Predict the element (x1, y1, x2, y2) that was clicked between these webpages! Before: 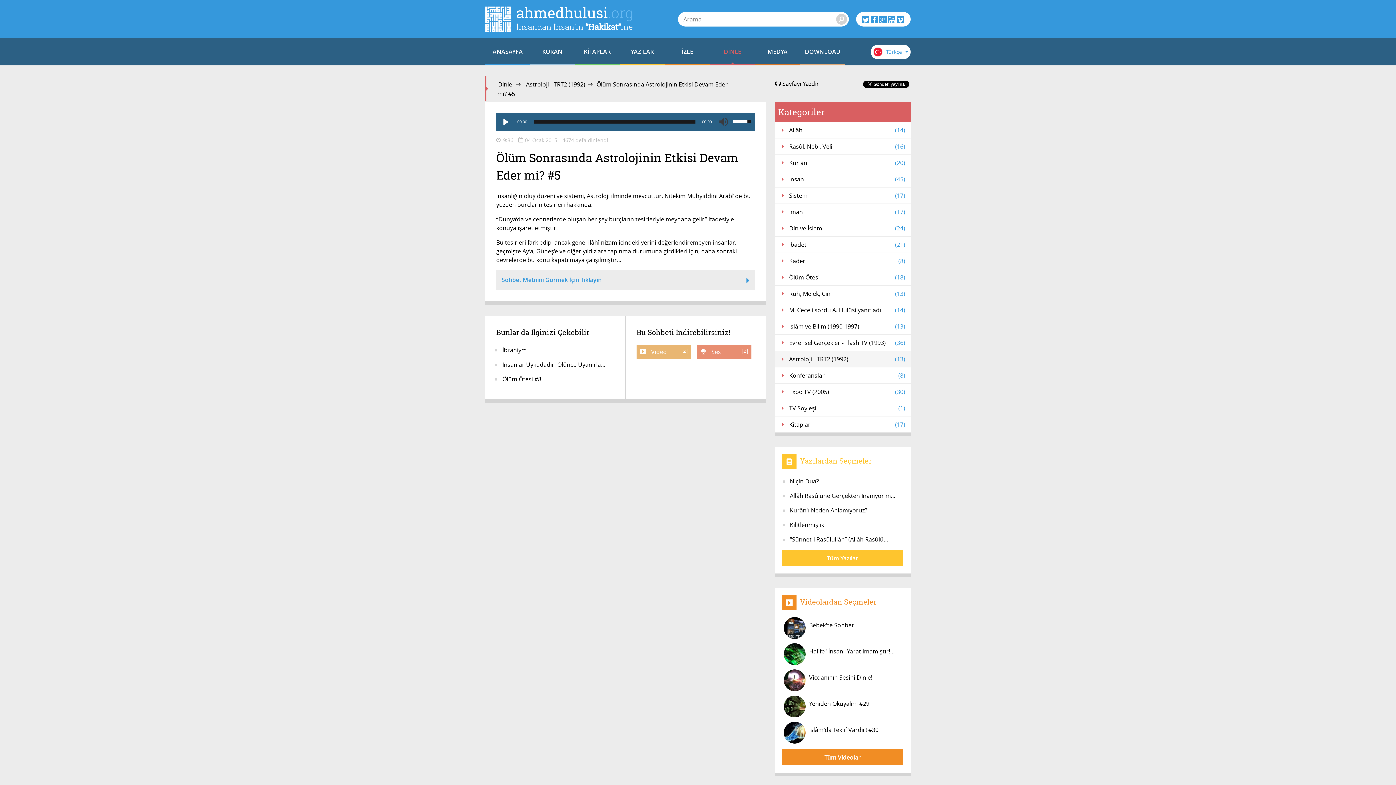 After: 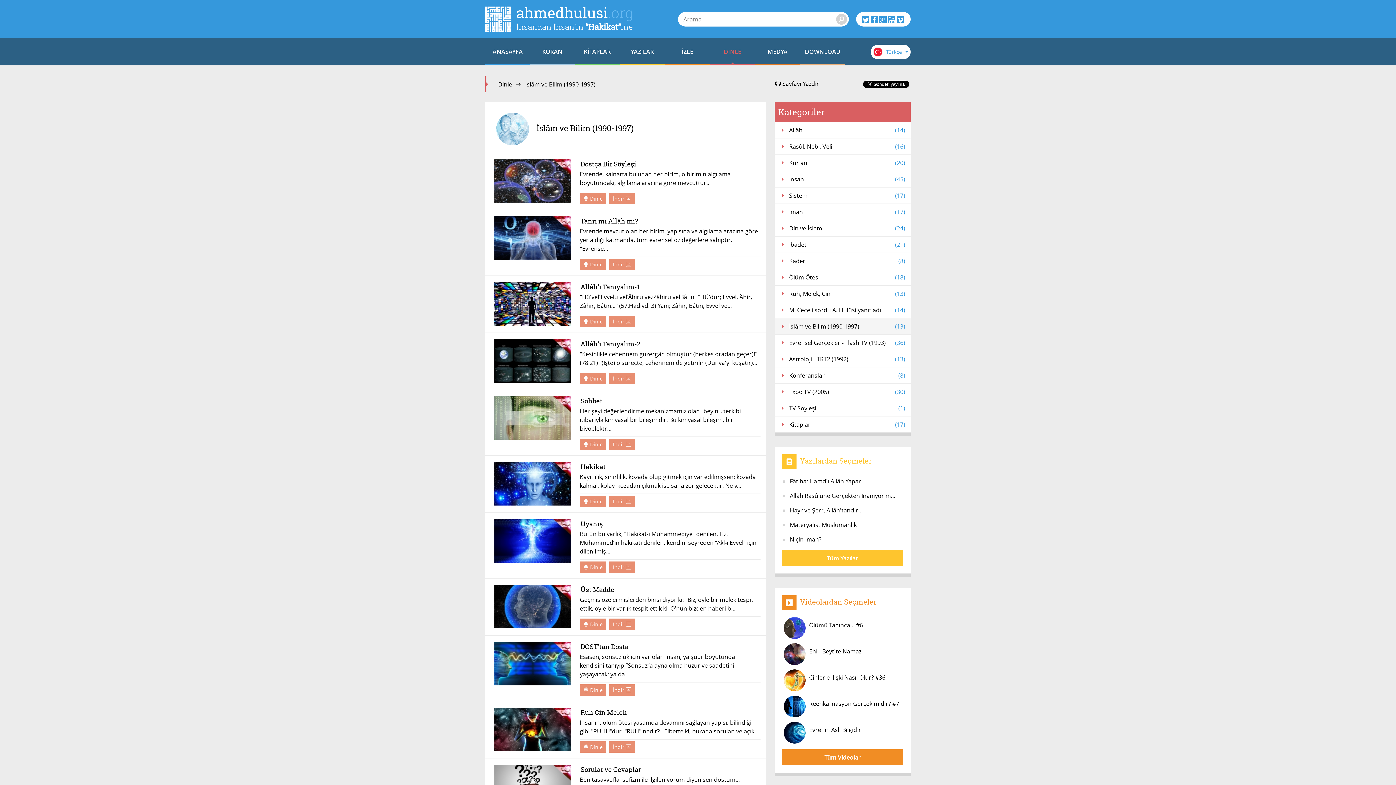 Action: label: İslâm ve Bilim (1990-1997)
(13) bbox: (774, 318, 910, 334)